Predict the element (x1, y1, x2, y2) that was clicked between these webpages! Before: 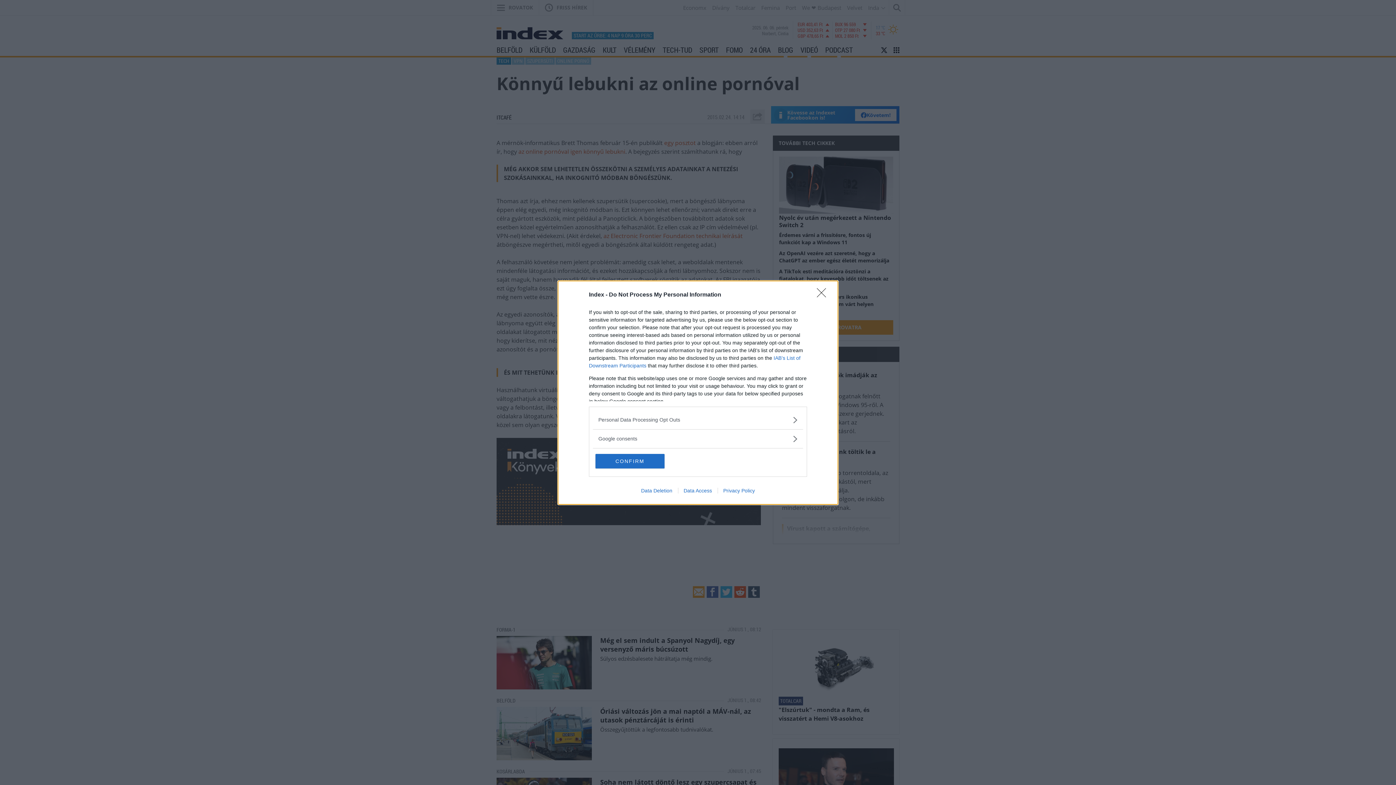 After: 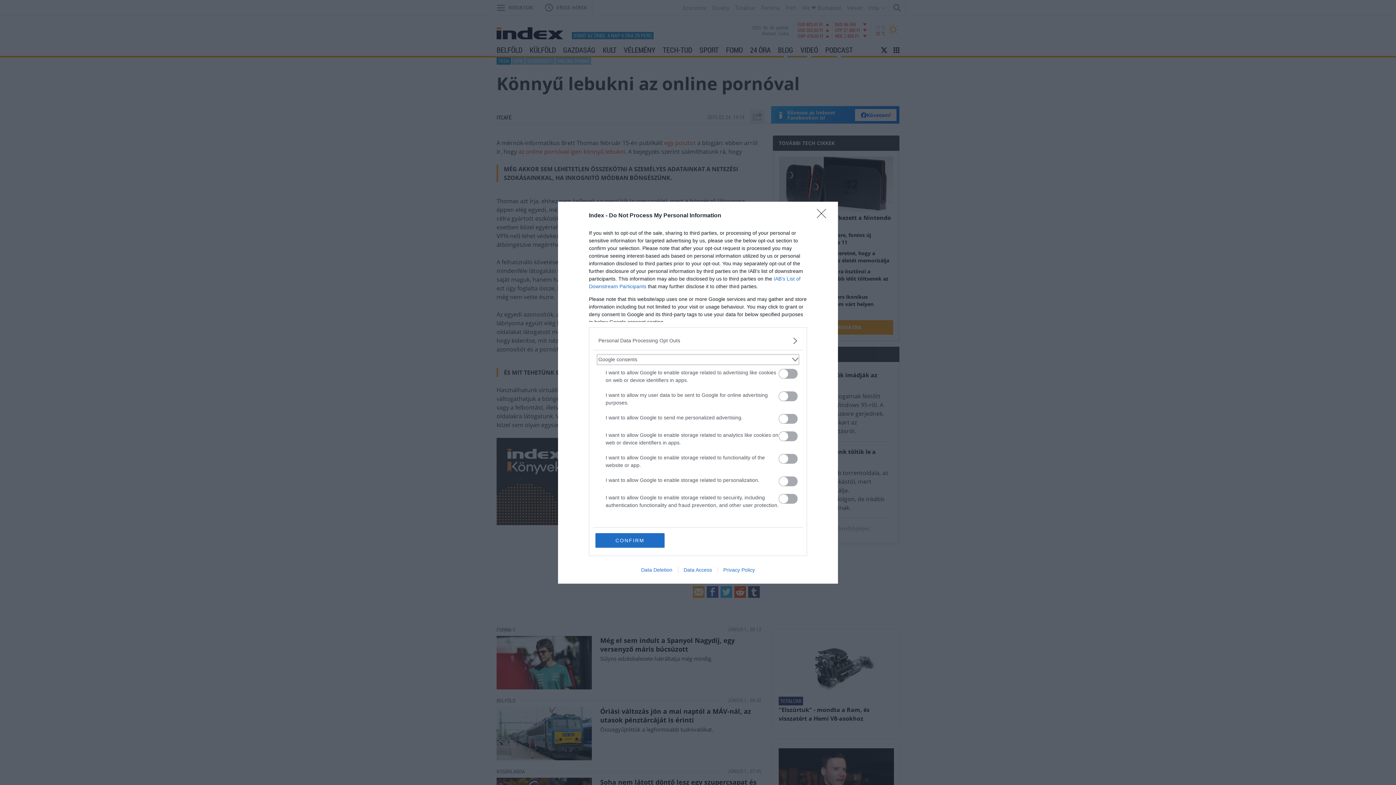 Action: bbox: (598, 435, 797, 442) label: Google consents